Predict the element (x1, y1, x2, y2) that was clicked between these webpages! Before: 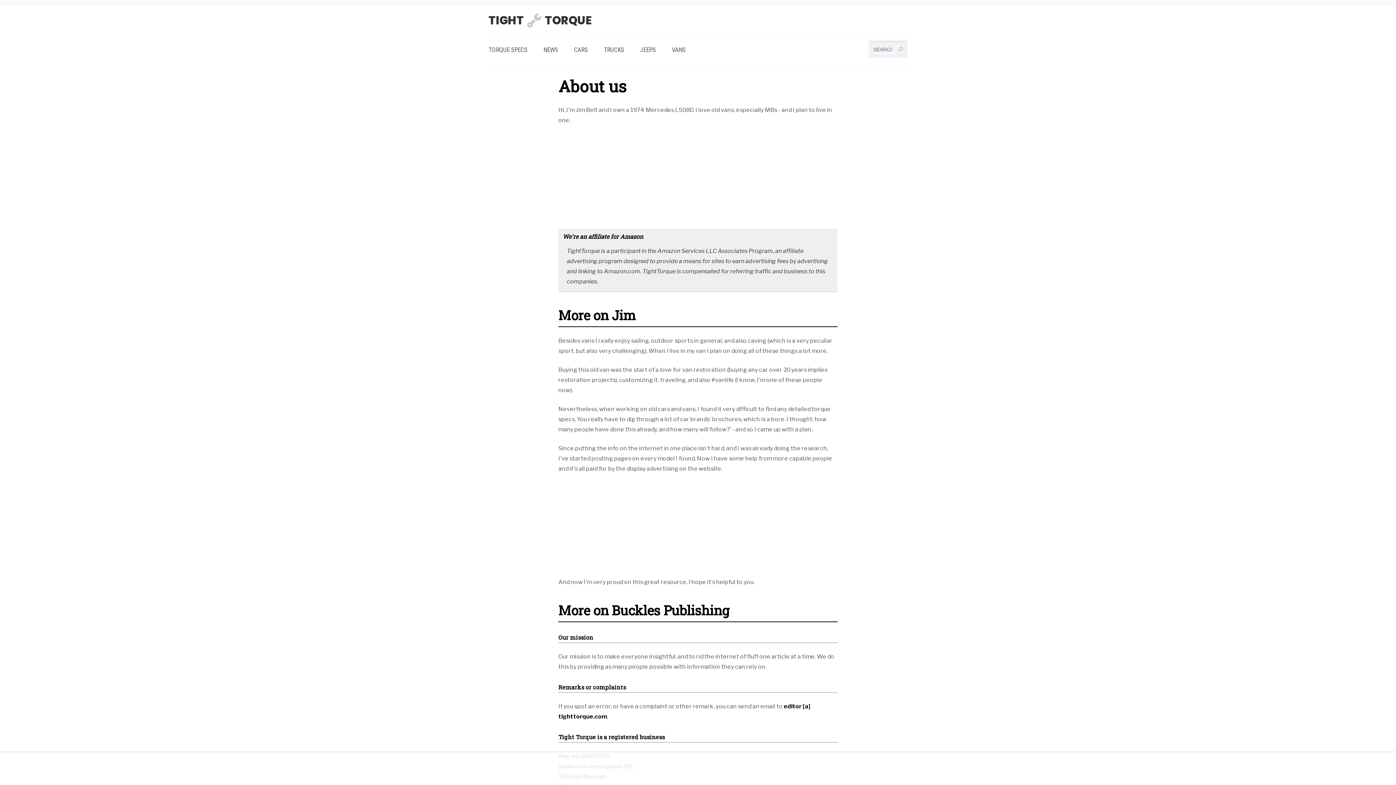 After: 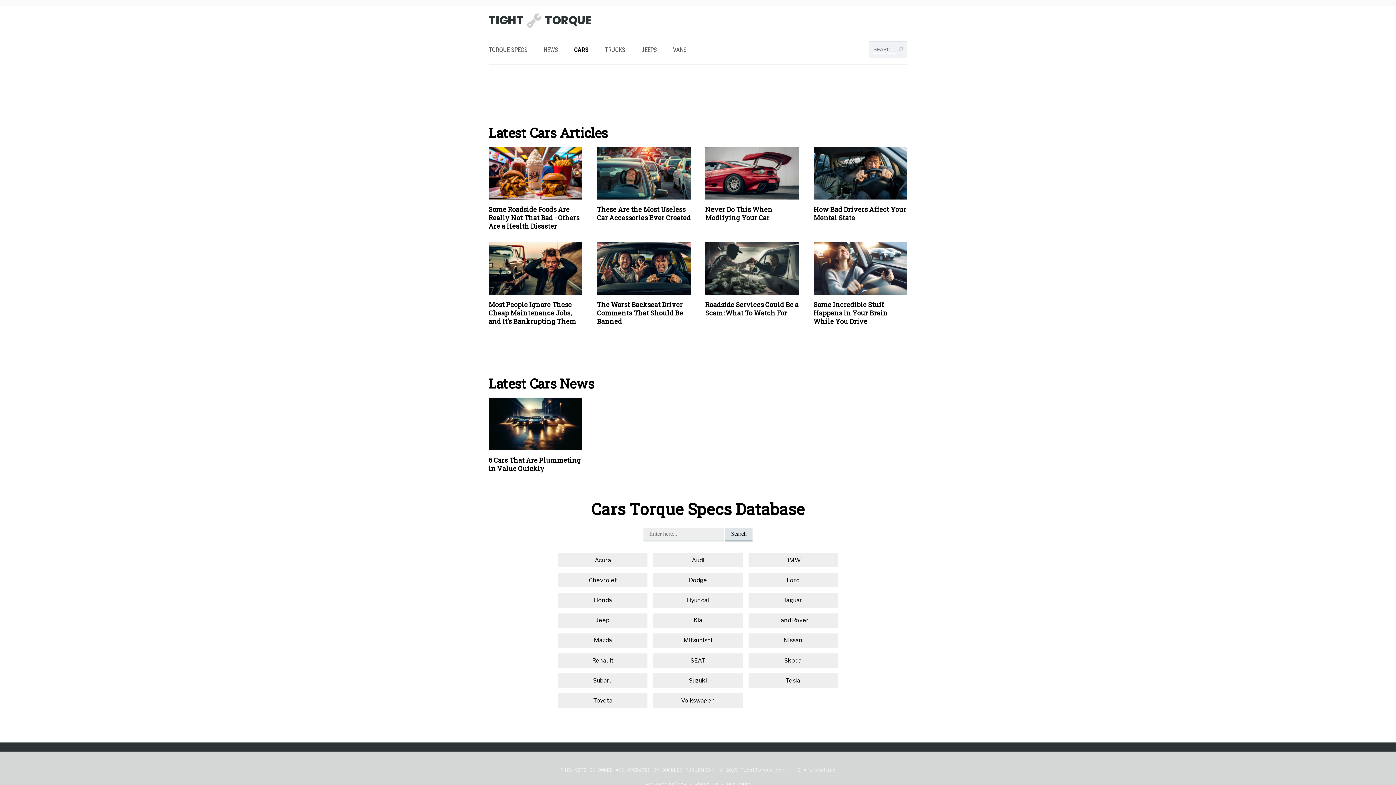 Action: bbox: (574, 46, 588, 54) label: CARS